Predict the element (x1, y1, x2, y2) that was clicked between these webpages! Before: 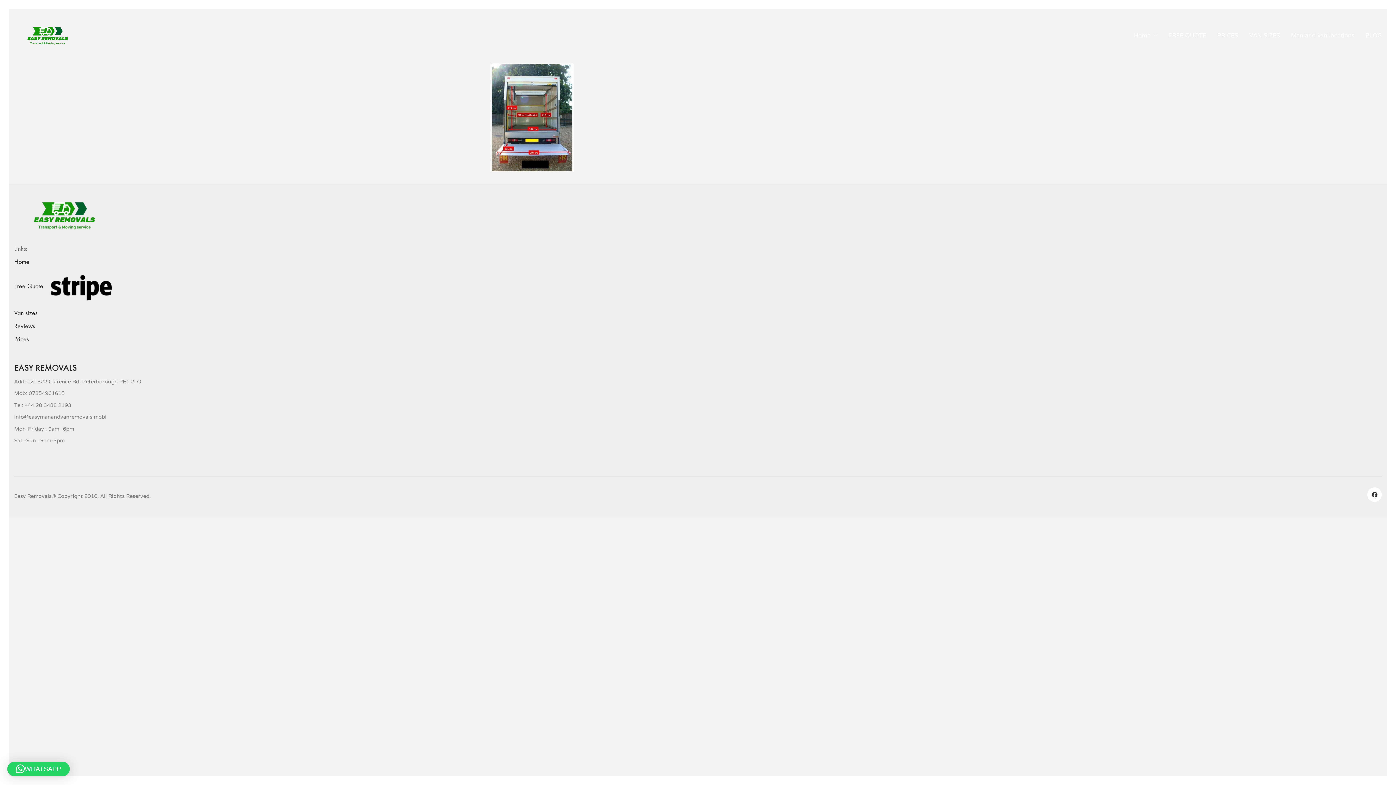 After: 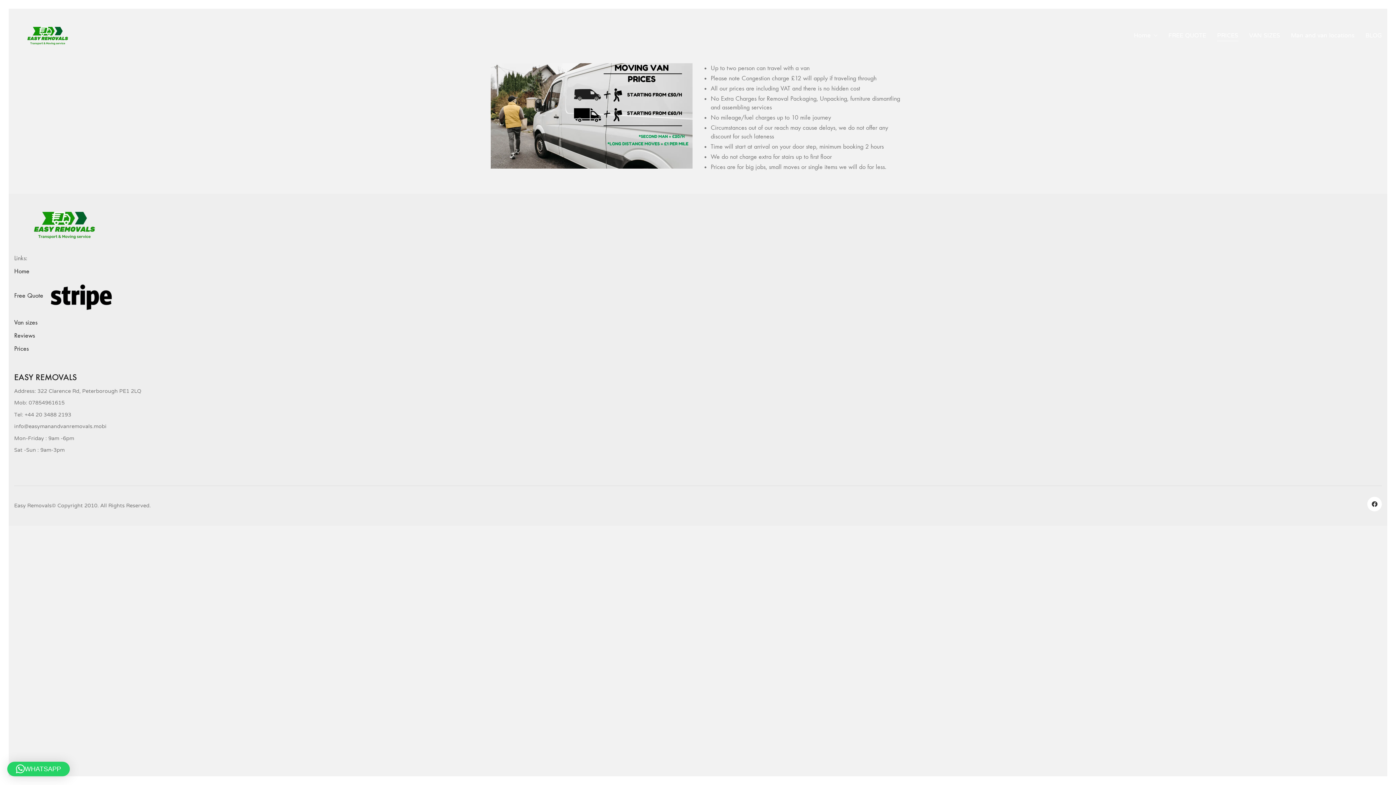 Action: label: Prices bbox: (14, 335, 28, 343)